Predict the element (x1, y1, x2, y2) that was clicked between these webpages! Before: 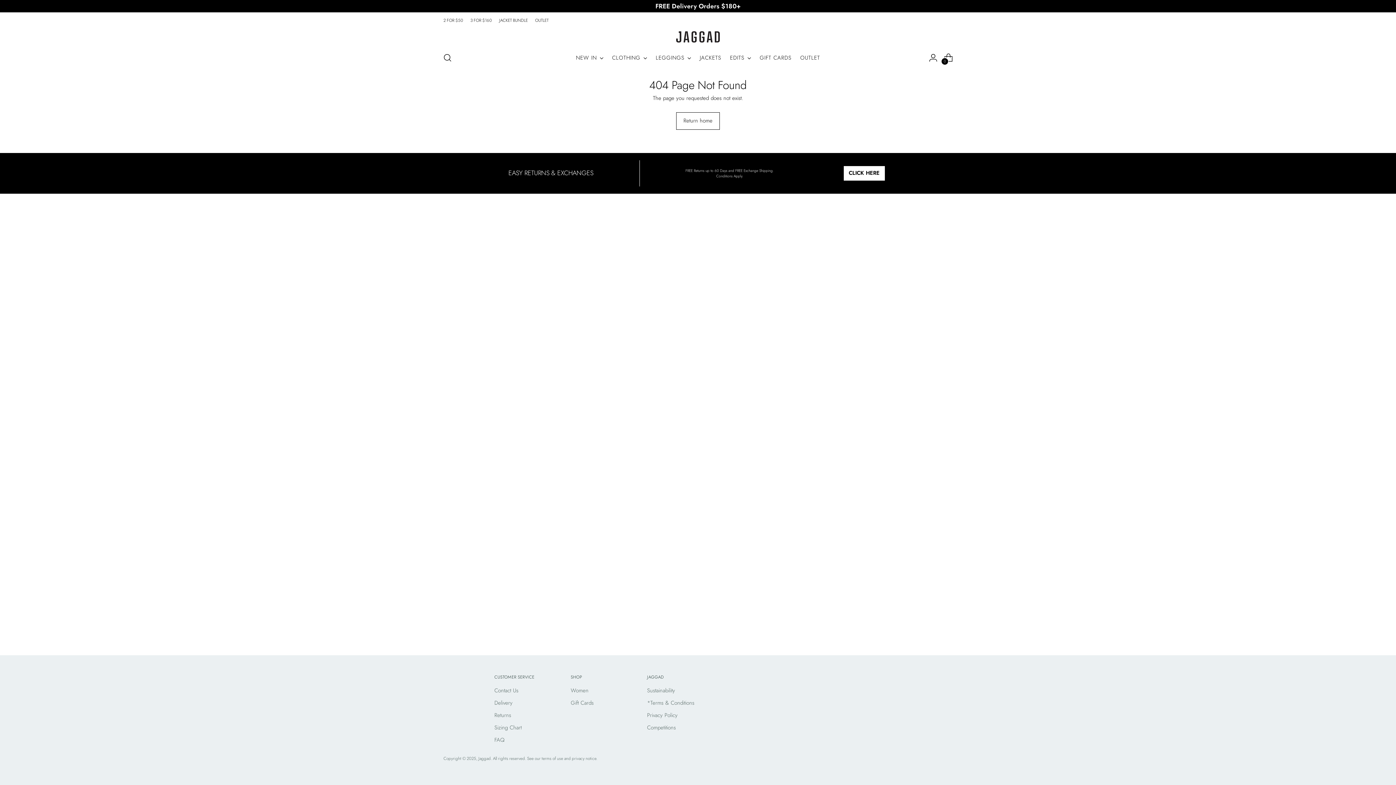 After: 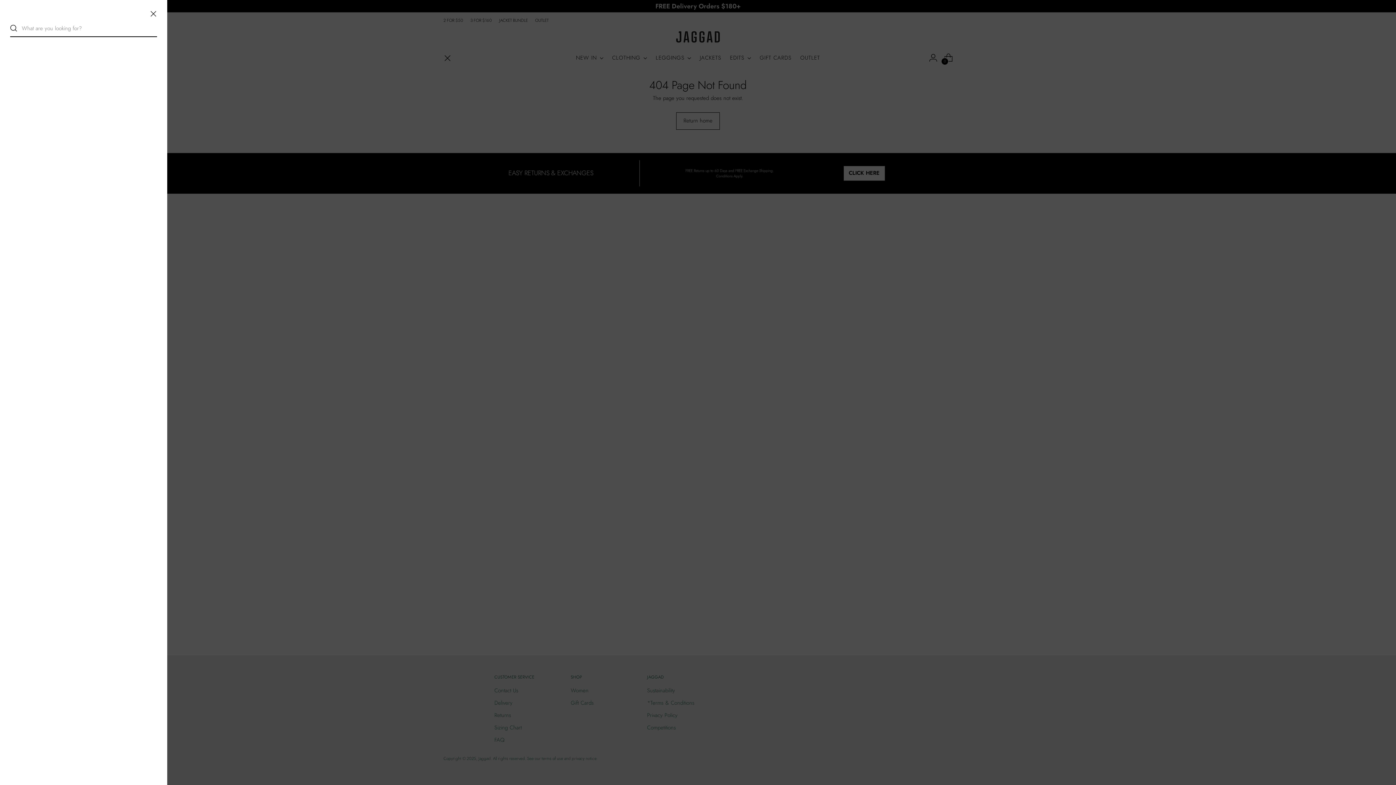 Action: label: Open search modal bbox: (440, 50, 454, 64)